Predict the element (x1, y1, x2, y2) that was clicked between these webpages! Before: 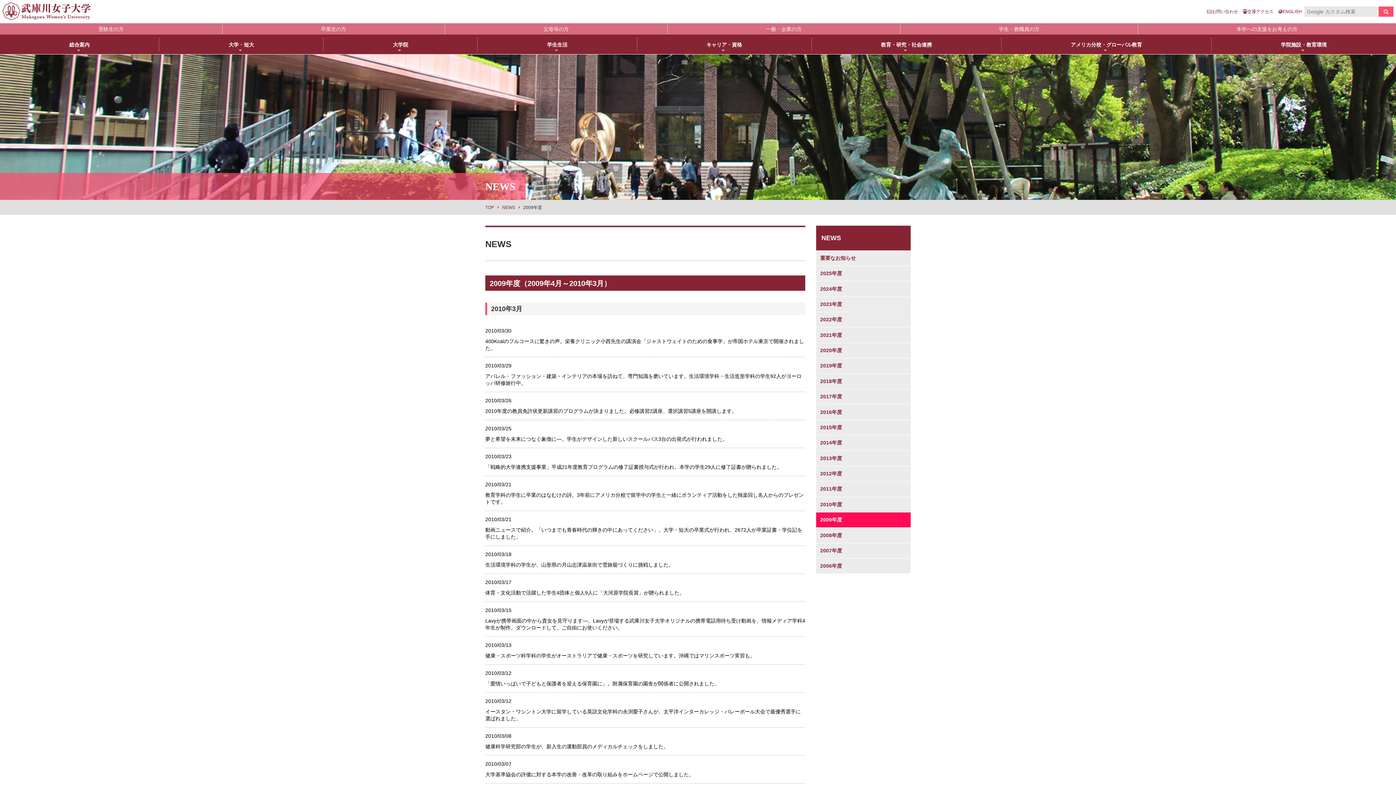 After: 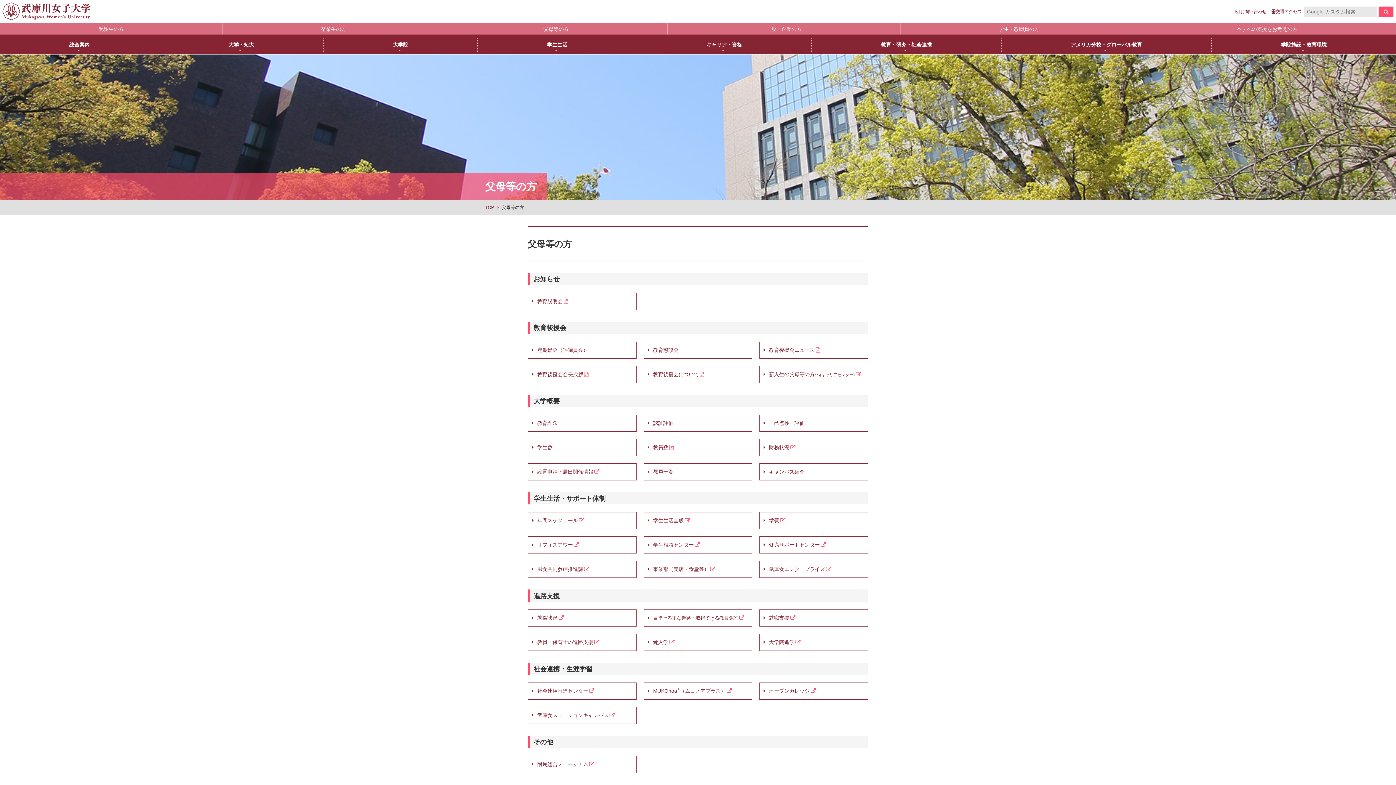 Action: label: 父母等の方 bbox: (444, 23, 667, 34)